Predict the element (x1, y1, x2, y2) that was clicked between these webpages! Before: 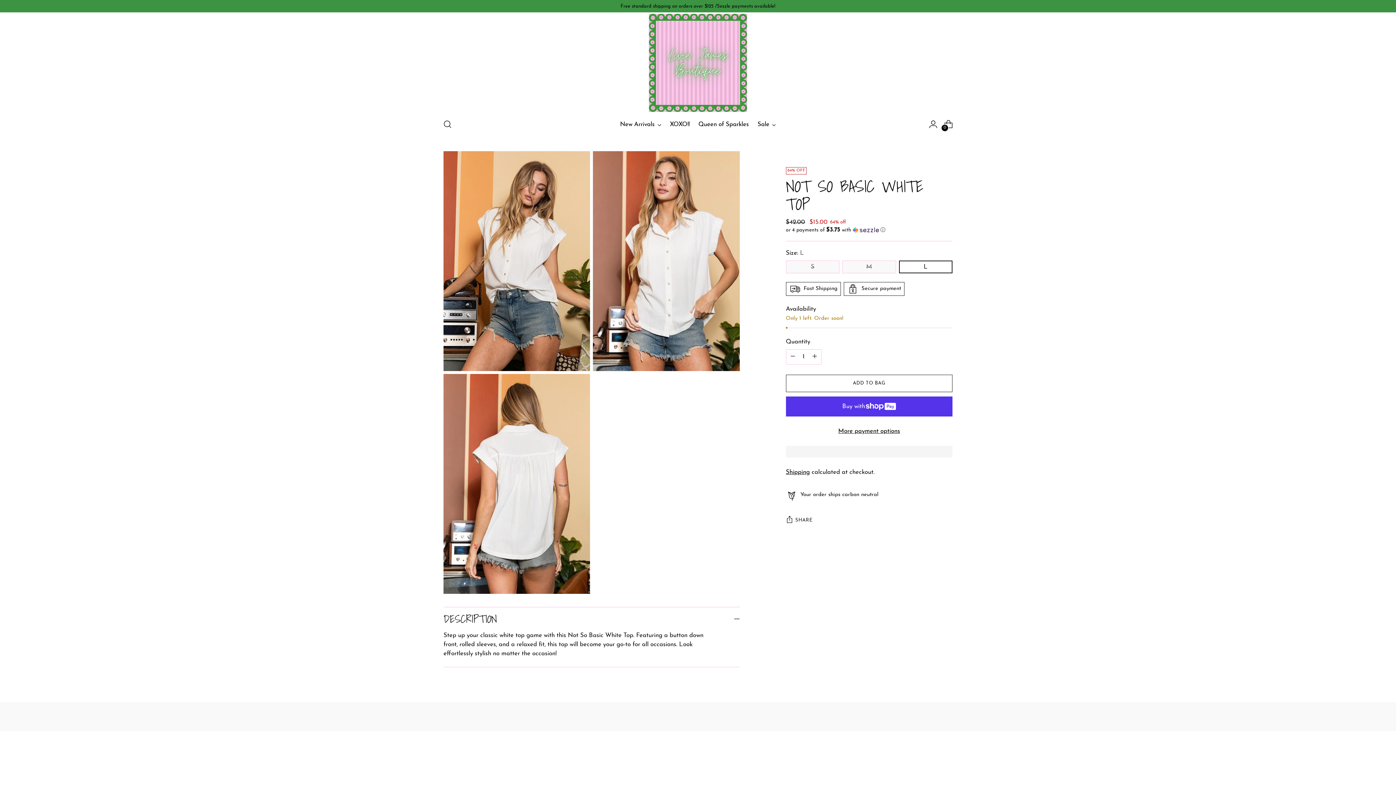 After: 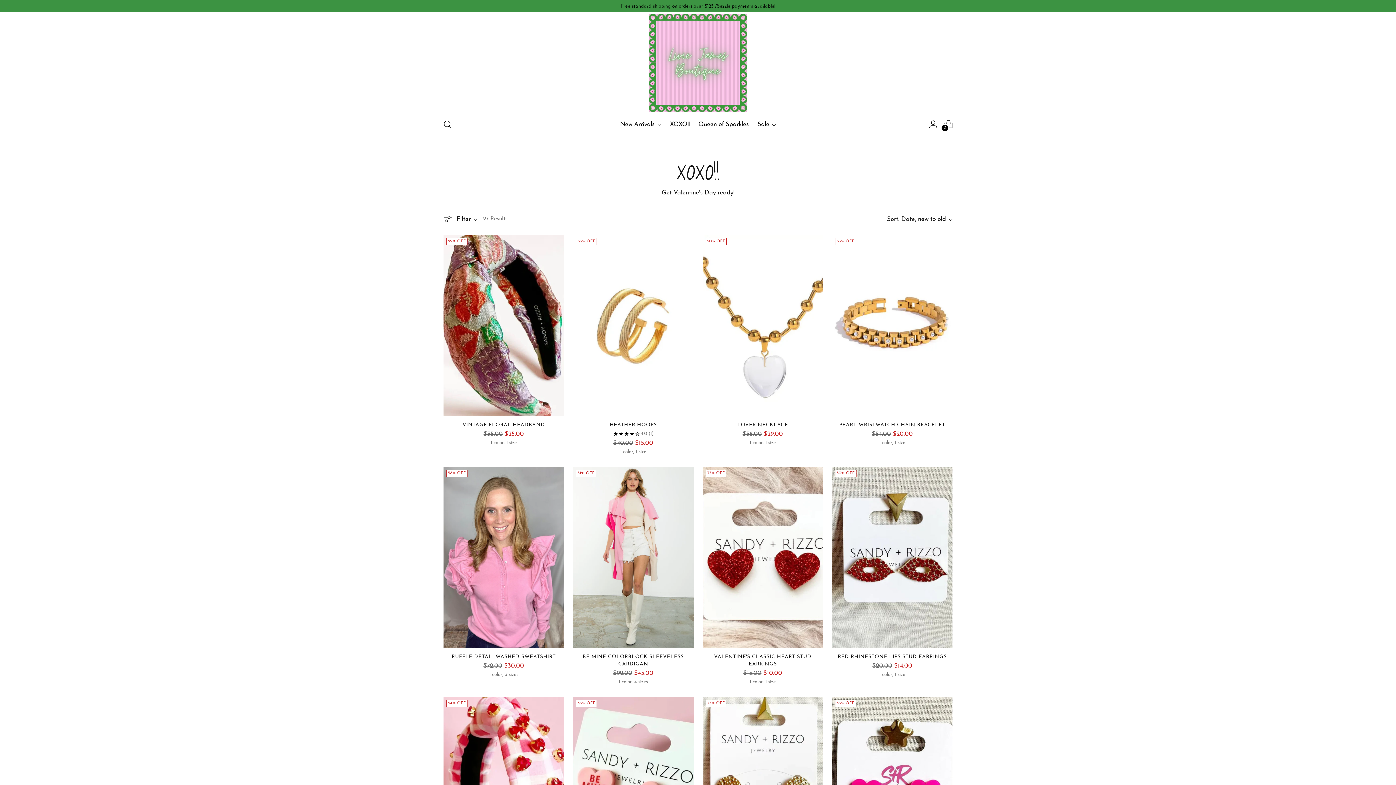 Action: bbox: (670, 116, 689, 132) label: XOXO!!